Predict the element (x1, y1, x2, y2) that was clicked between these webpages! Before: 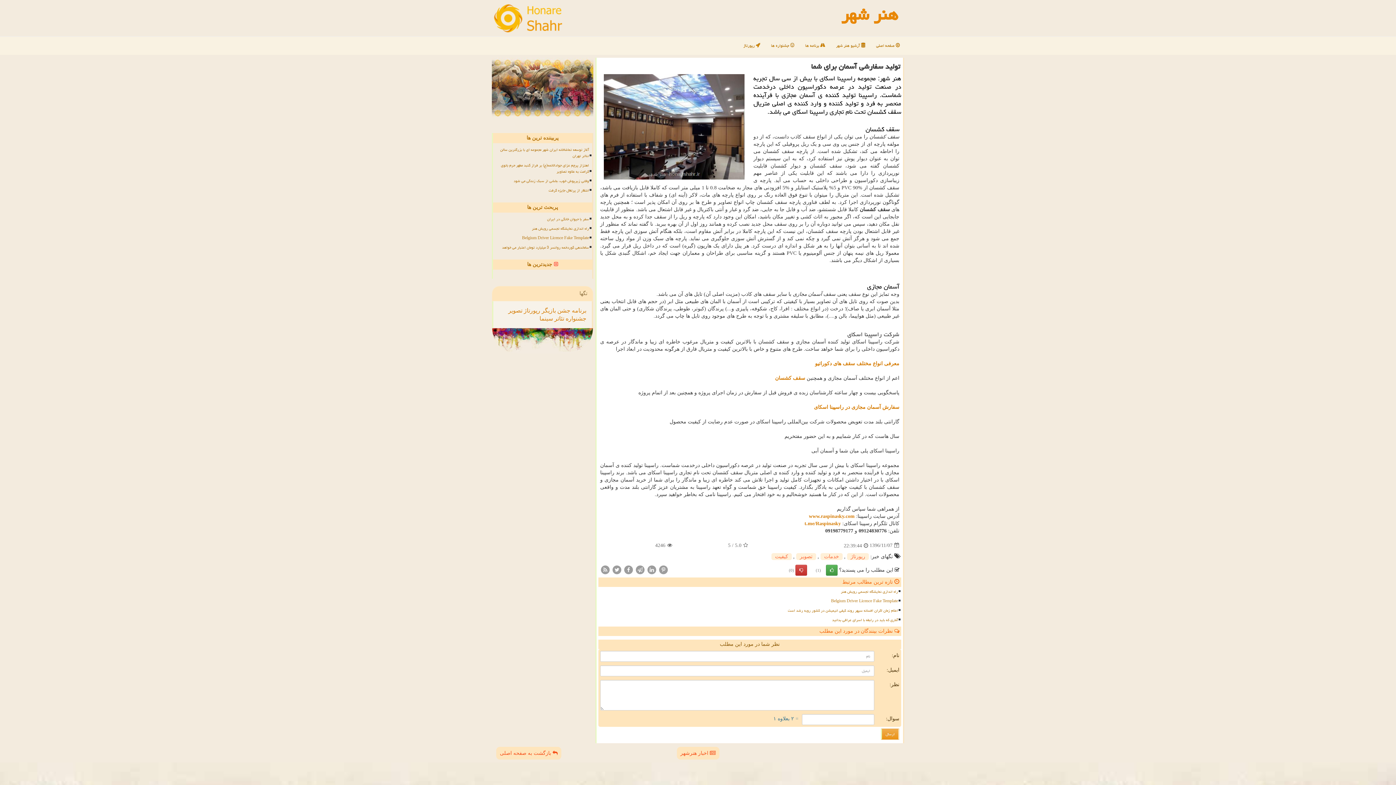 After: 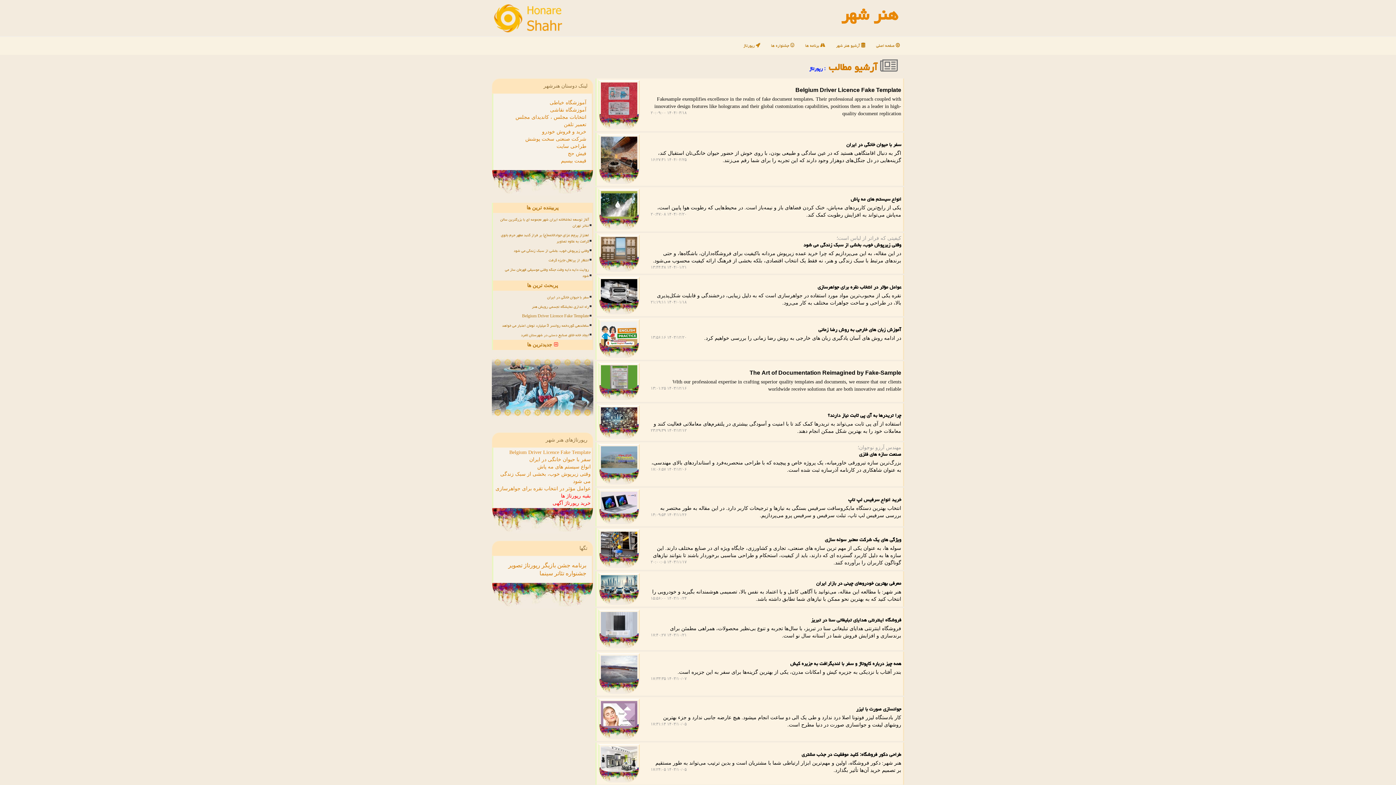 Action: label:  رپورتاژ bbox: (738, 36, 765, 54)